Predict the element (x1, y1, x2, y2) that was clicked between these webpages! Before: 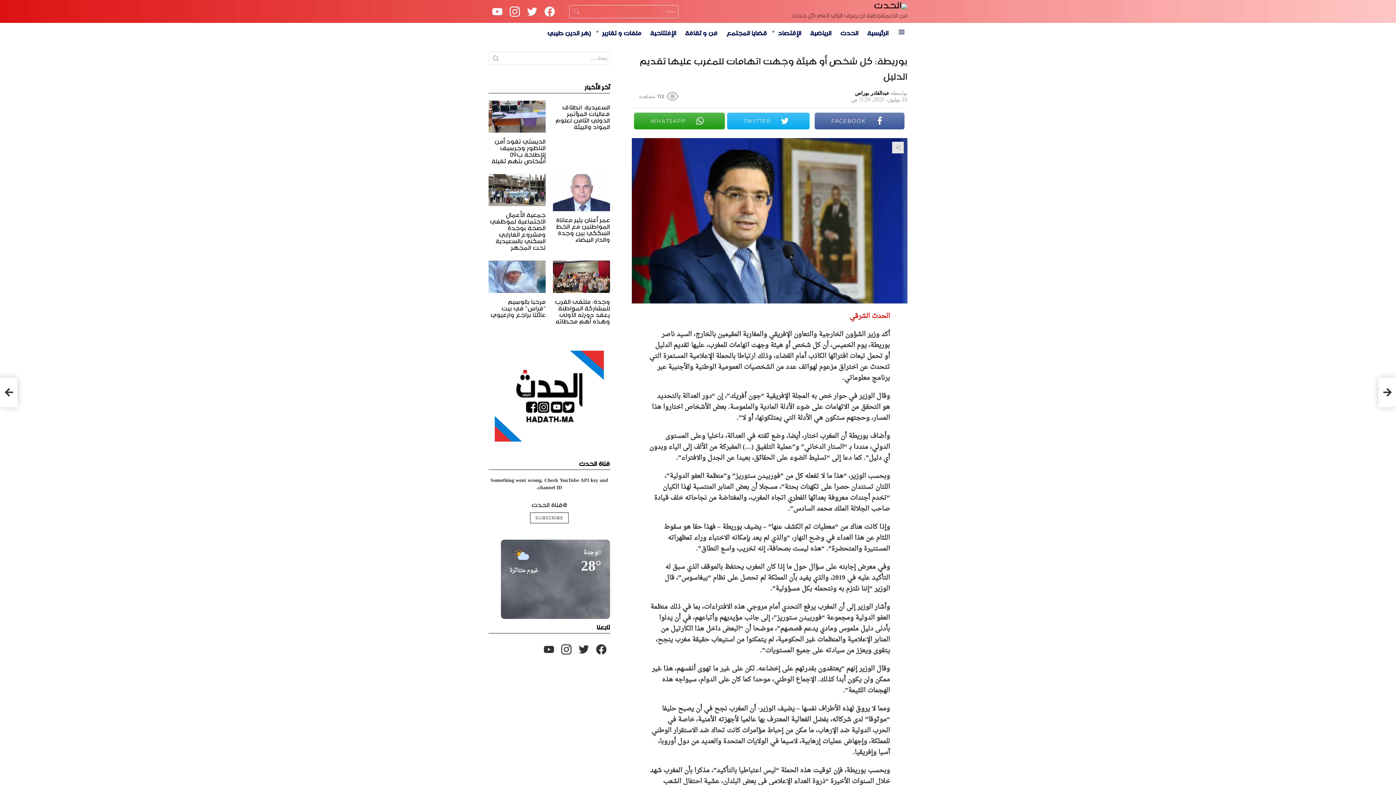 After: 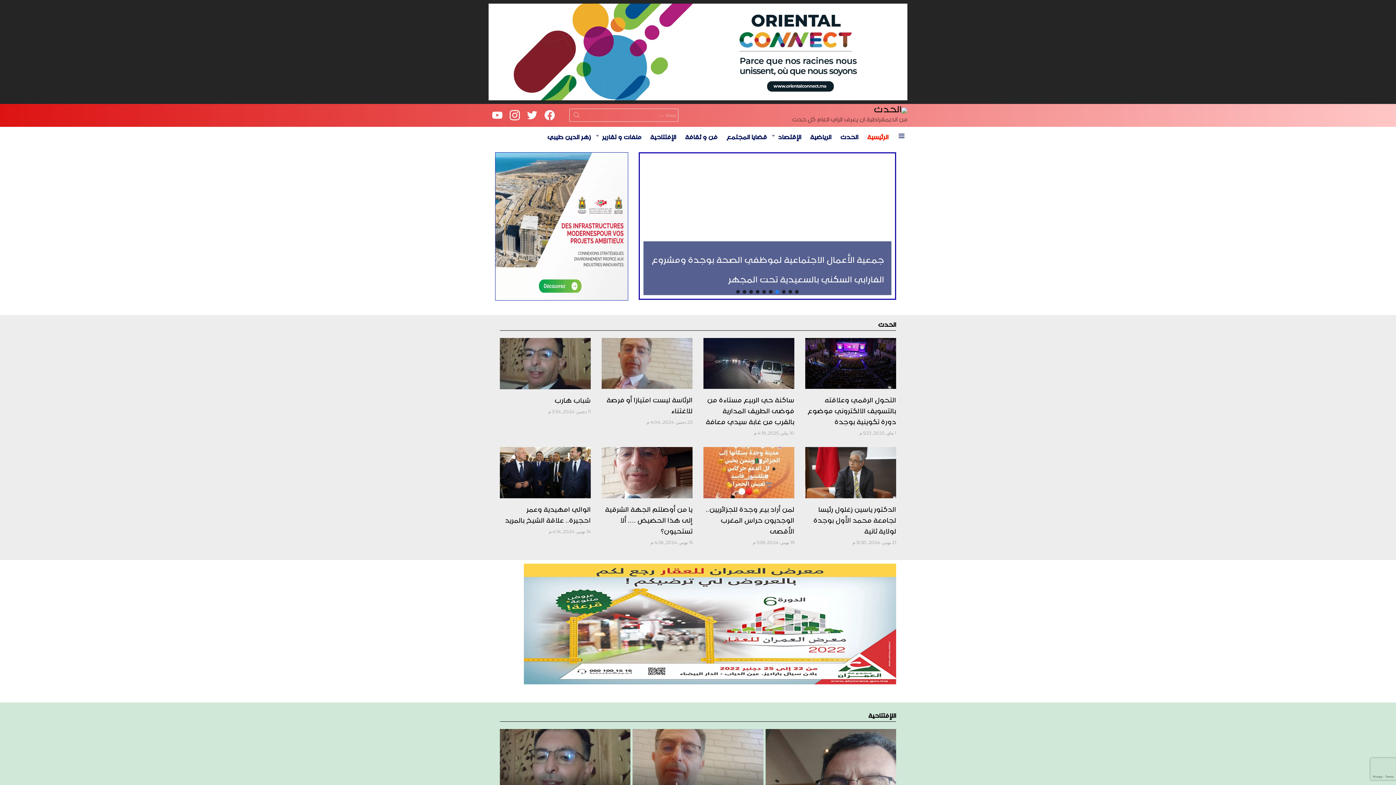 Action: bbox: (792, 3, 907, 9)